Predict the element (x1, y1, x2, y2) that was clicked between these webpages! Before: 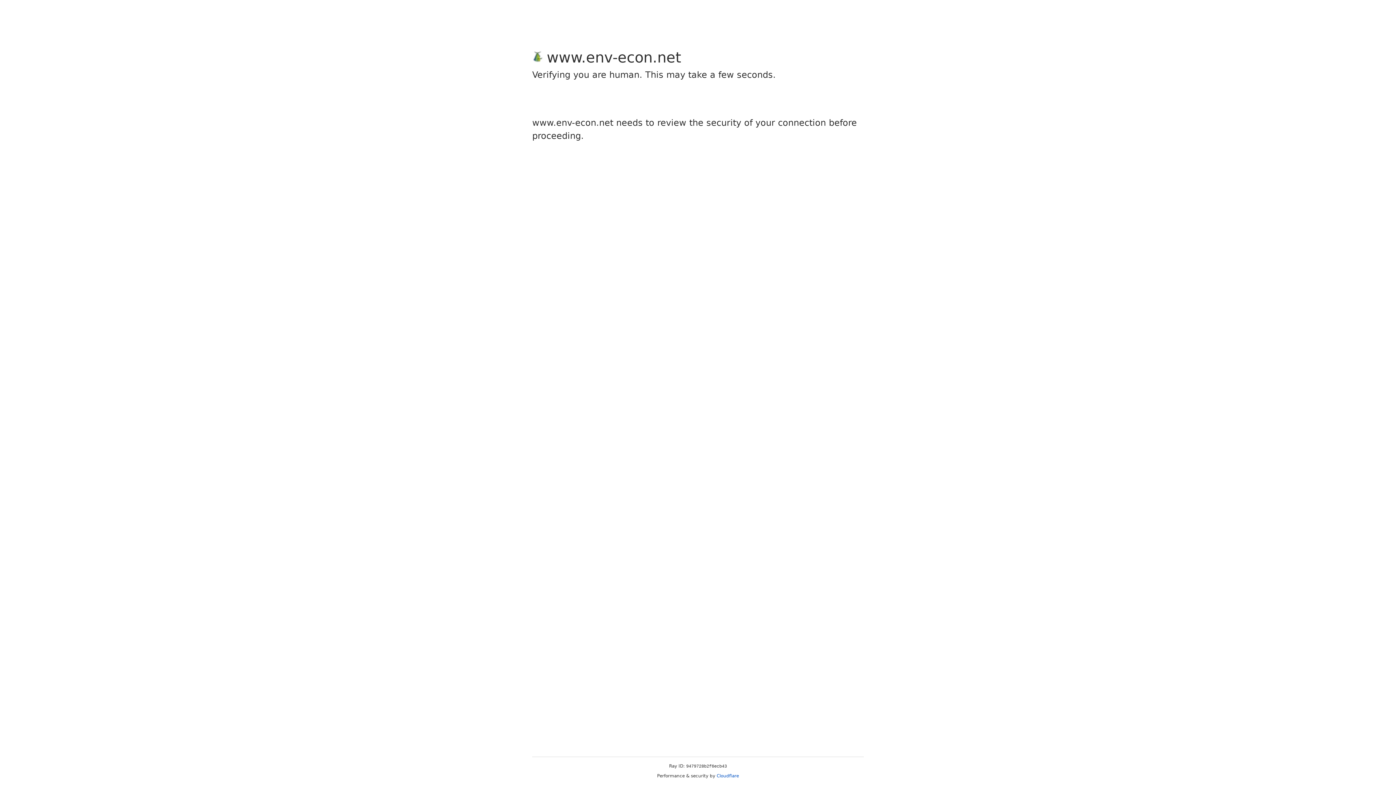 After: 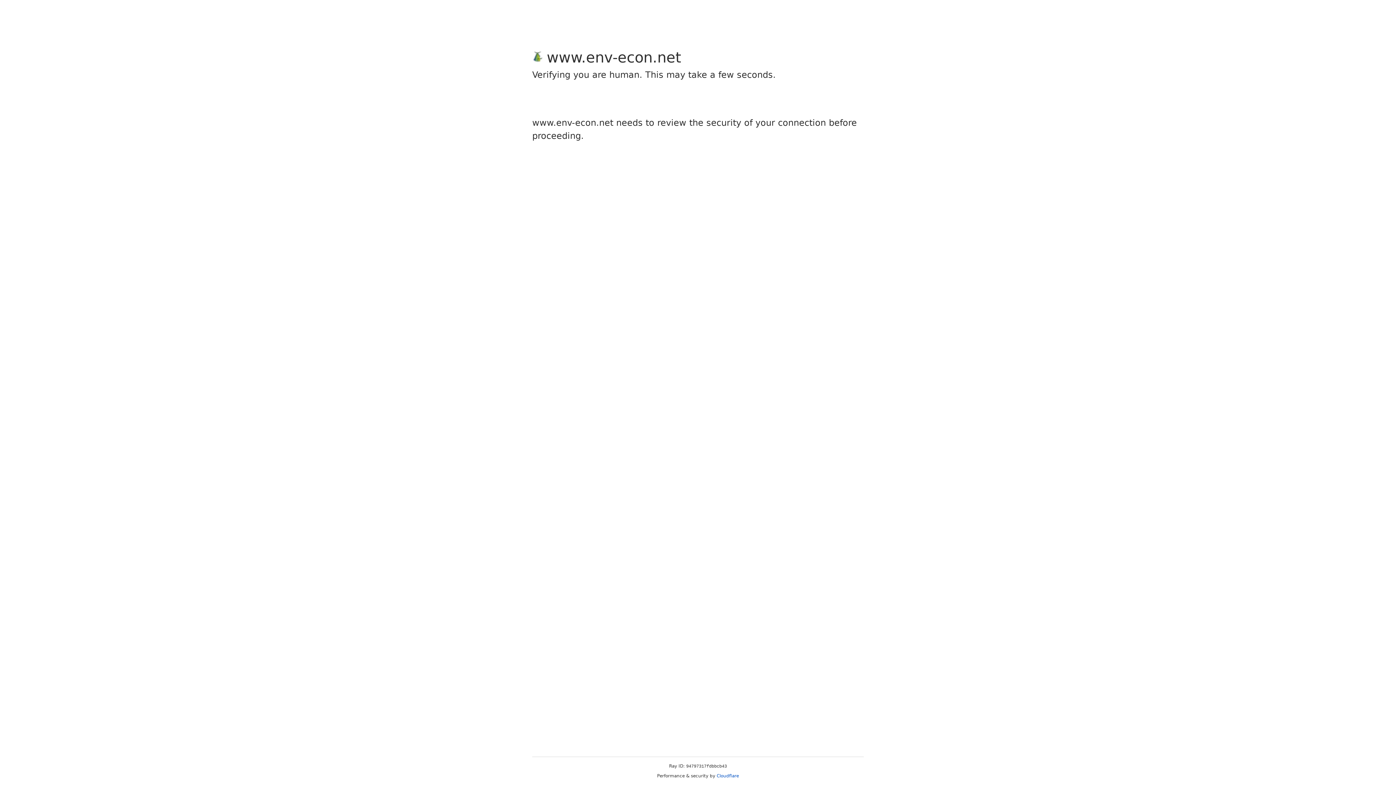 Action: label: Cloudflare bbox: (716, 773, 739, 778)